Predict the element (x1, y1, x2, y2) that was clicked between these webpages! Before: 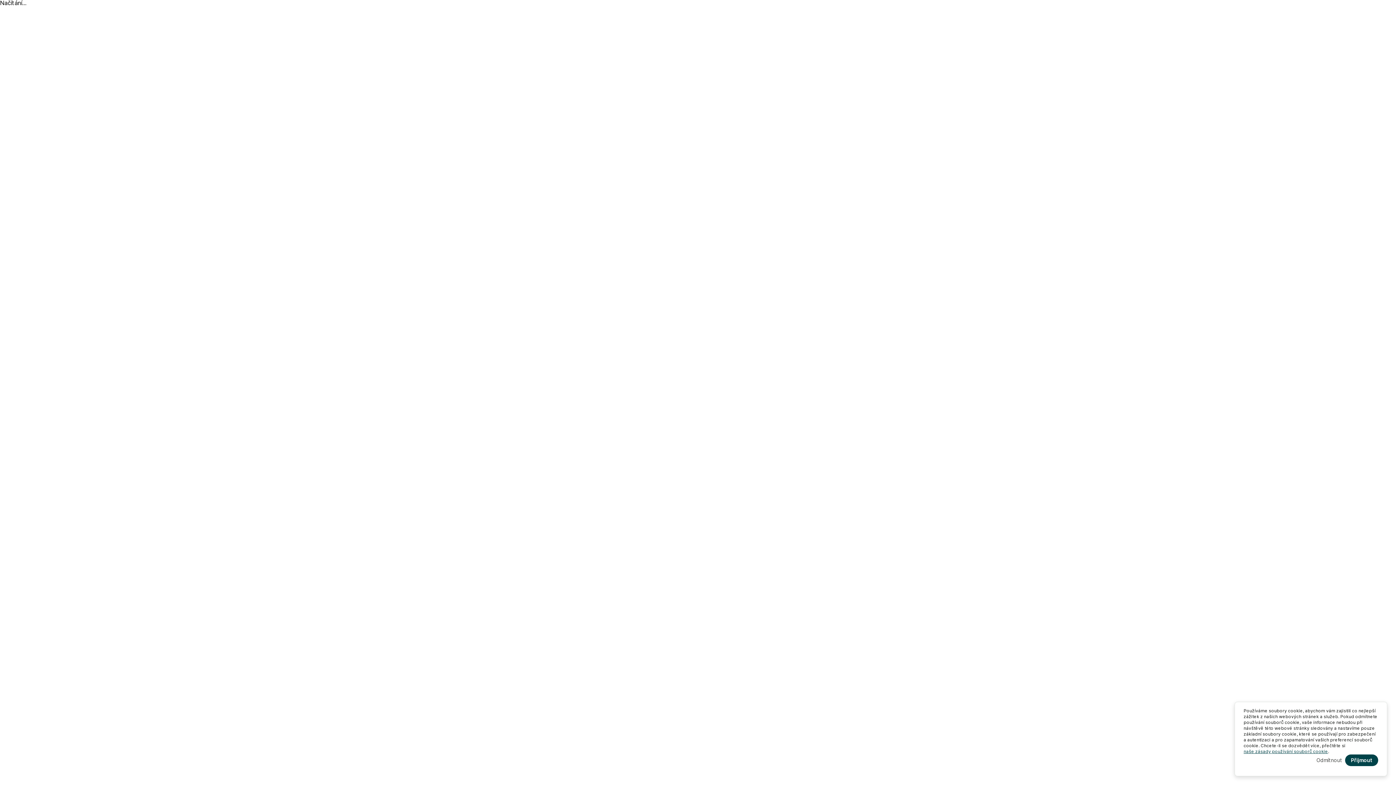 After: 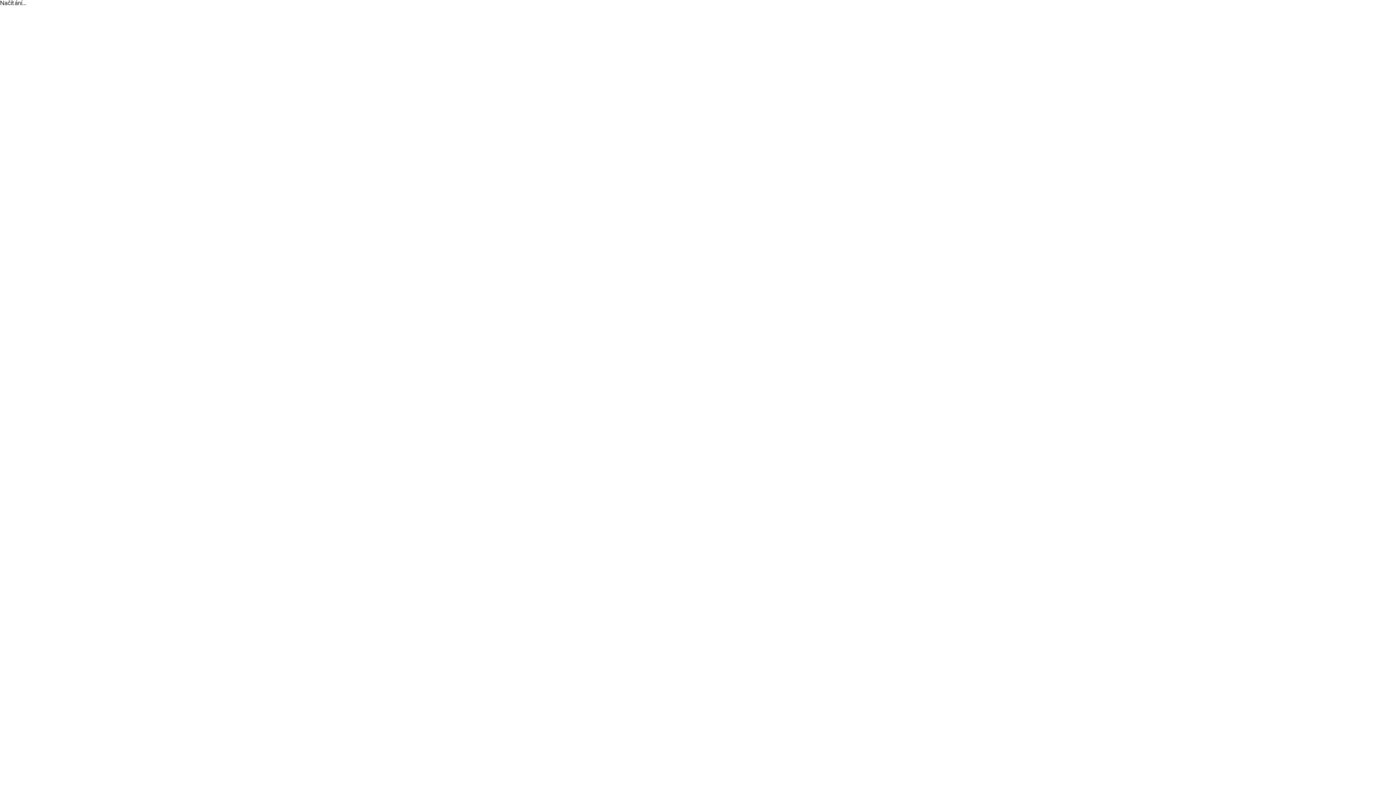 Action: label: Odmítnout bbox: (1313, 754, 1345, 766)